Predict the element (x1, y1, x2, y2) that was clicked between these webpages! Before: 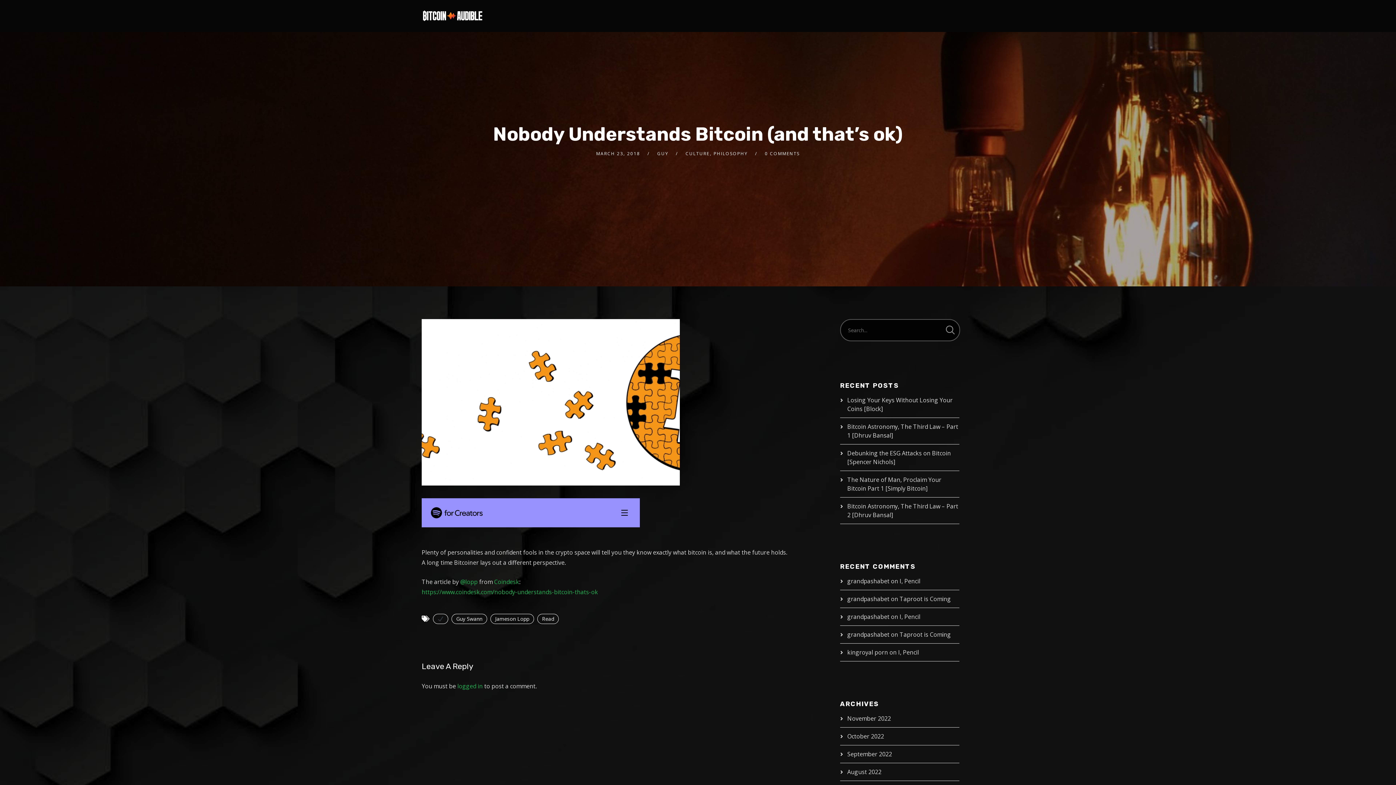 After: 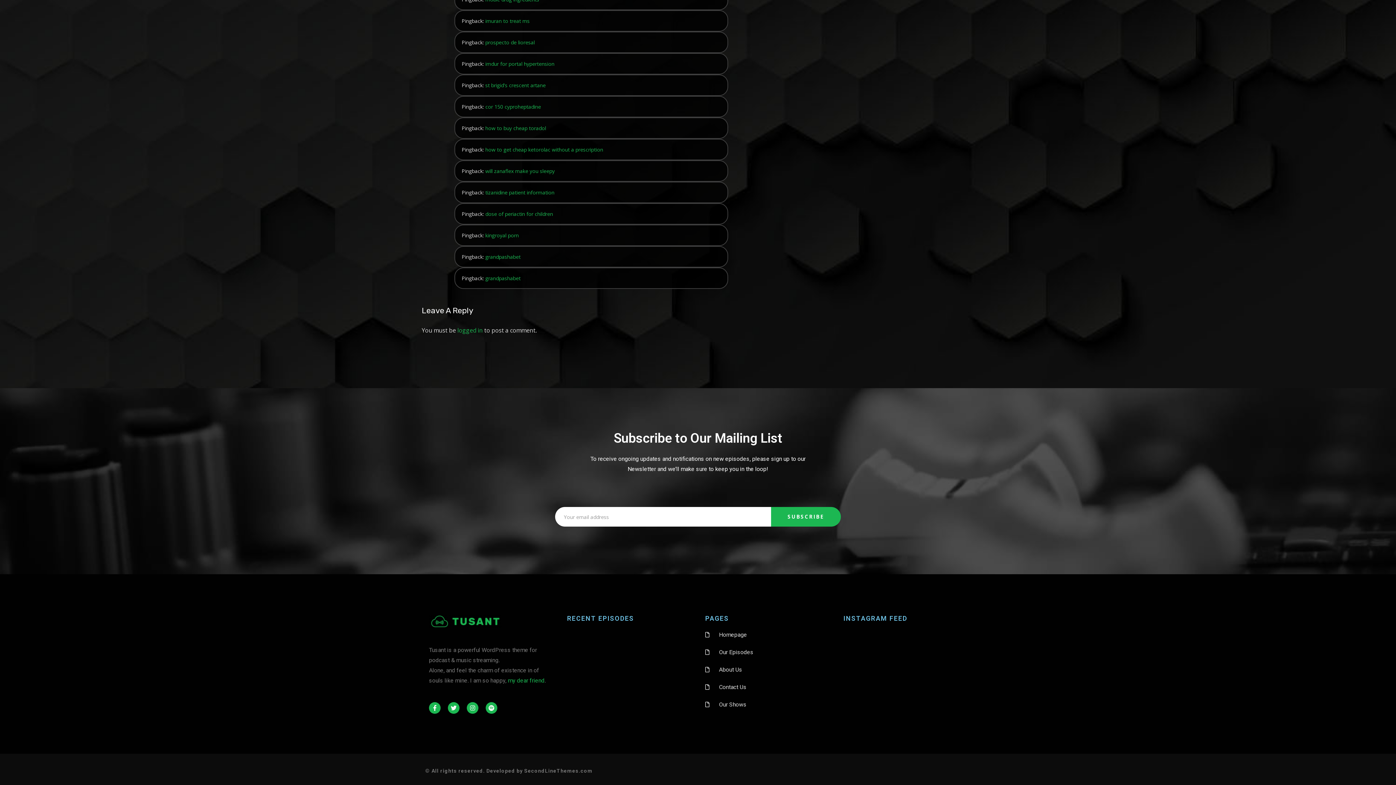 Action: label: I, Pencil bbox: (899, 613, 920, 621)